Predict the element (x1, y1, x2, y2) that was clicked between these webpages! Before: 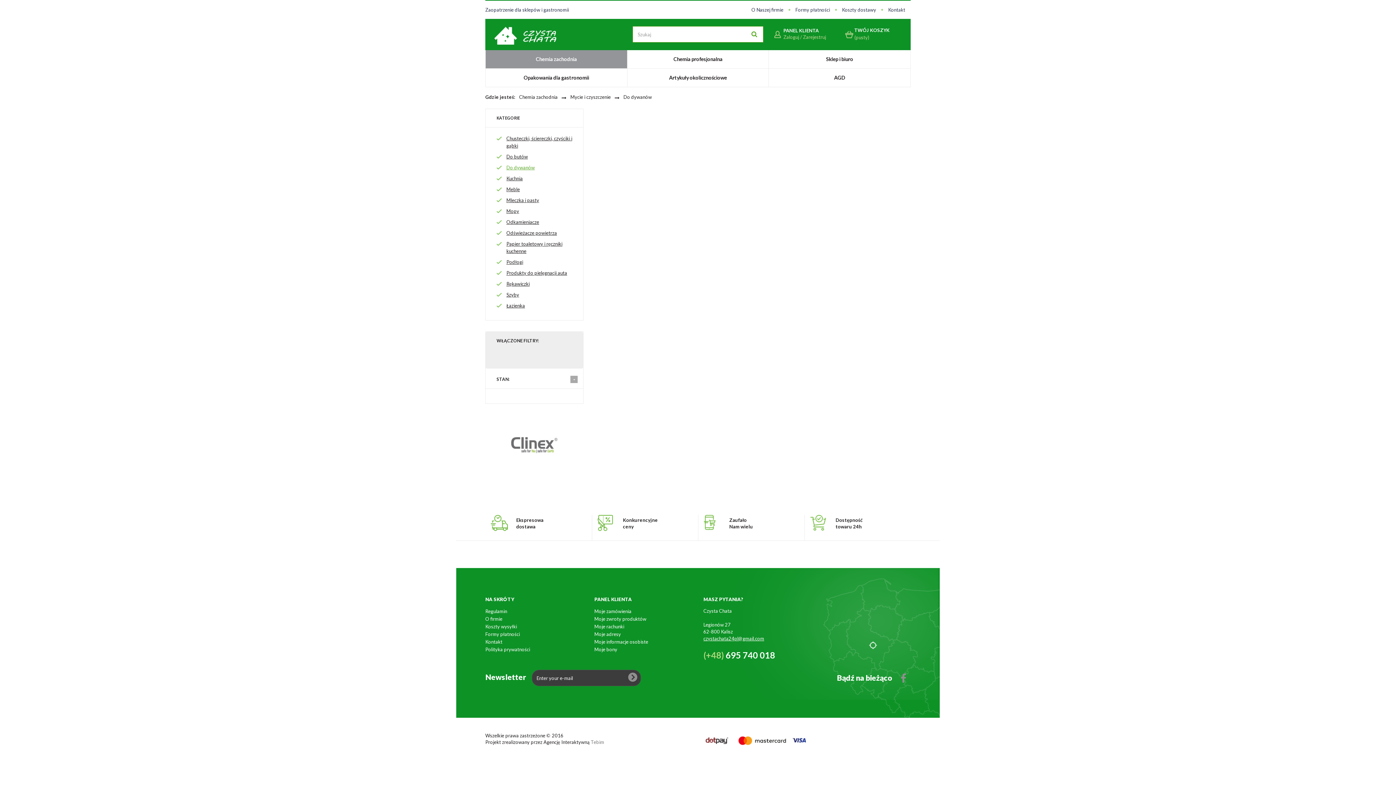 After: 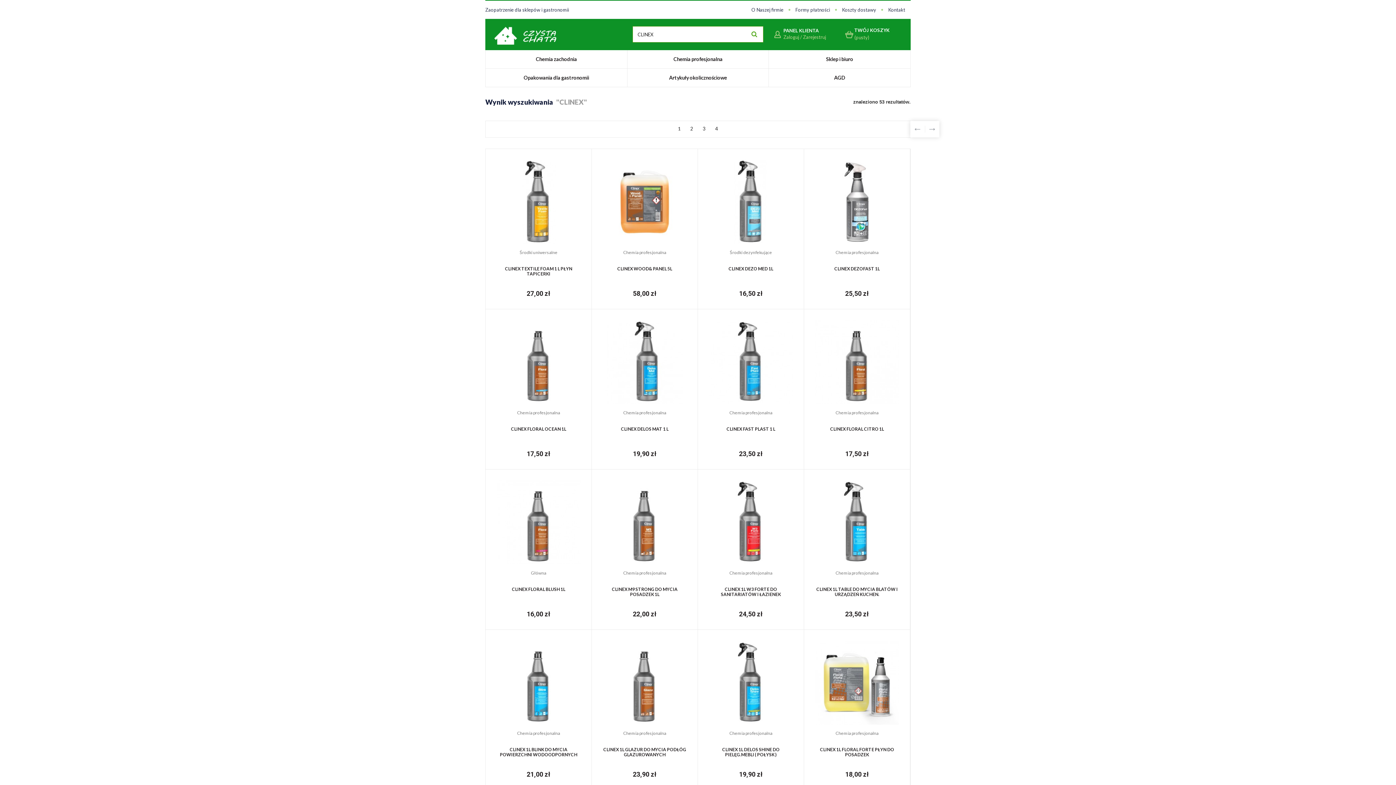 Action: bbox: (506, 441, 562, 446)